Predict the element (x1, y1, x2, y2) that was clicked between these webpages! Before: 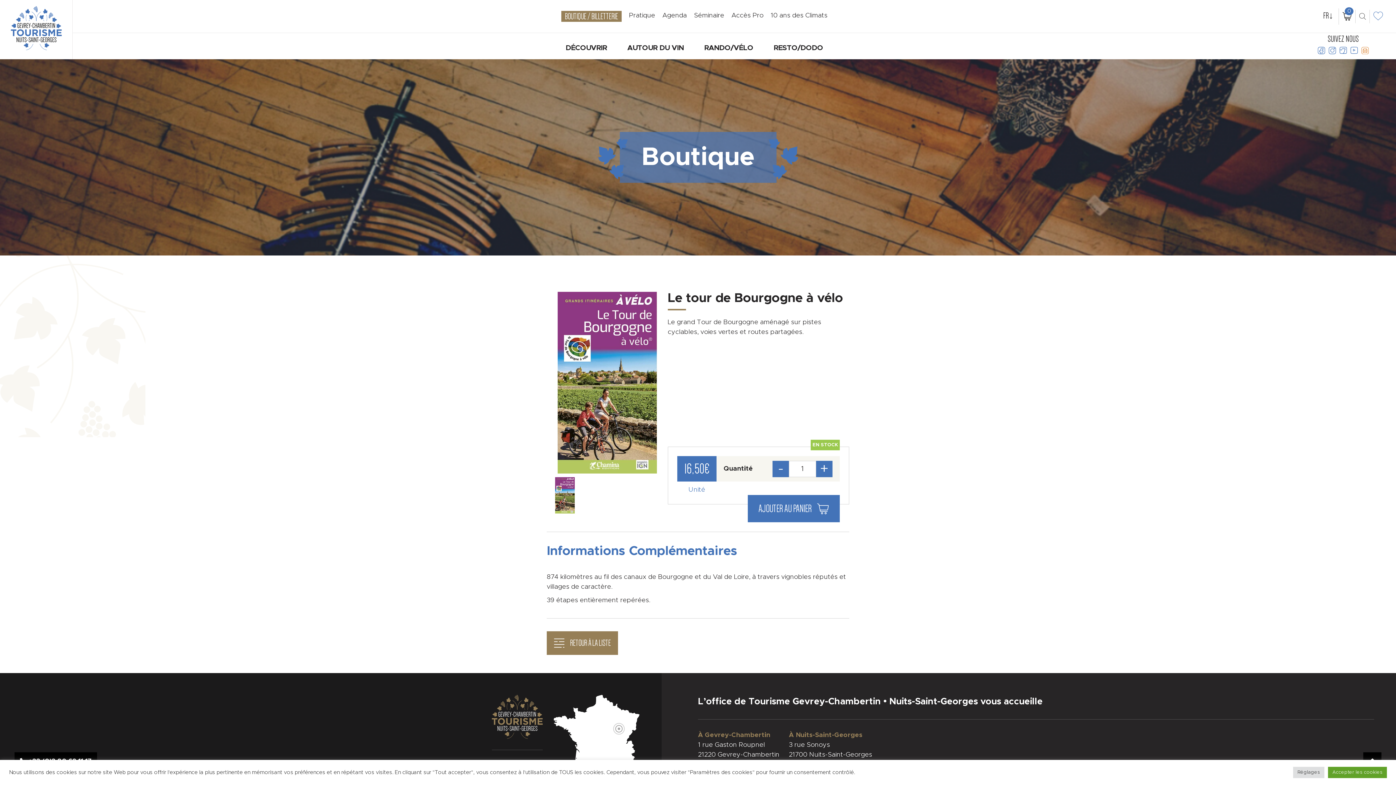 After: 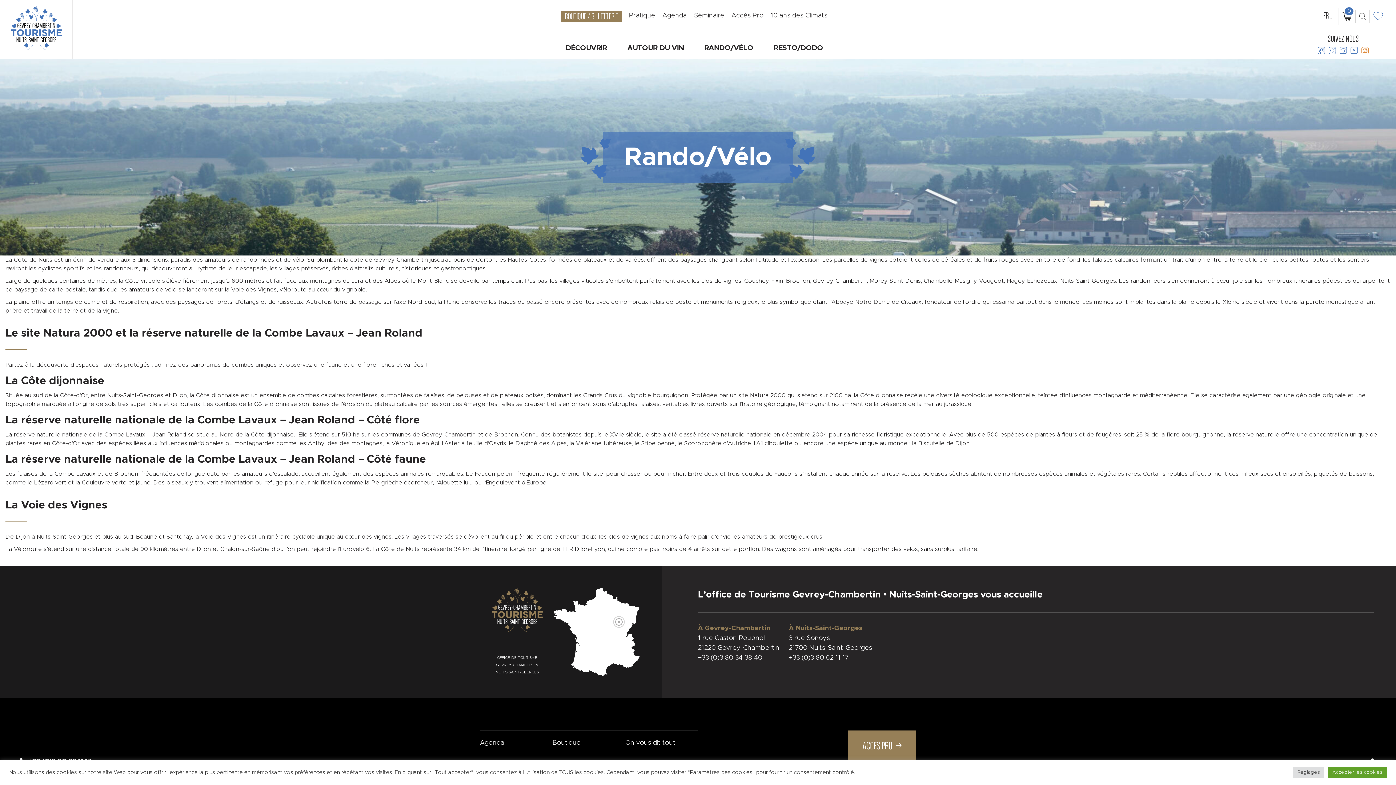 Action: bbox: (704, 44, 753, 51) label: RANDO/VÉLO